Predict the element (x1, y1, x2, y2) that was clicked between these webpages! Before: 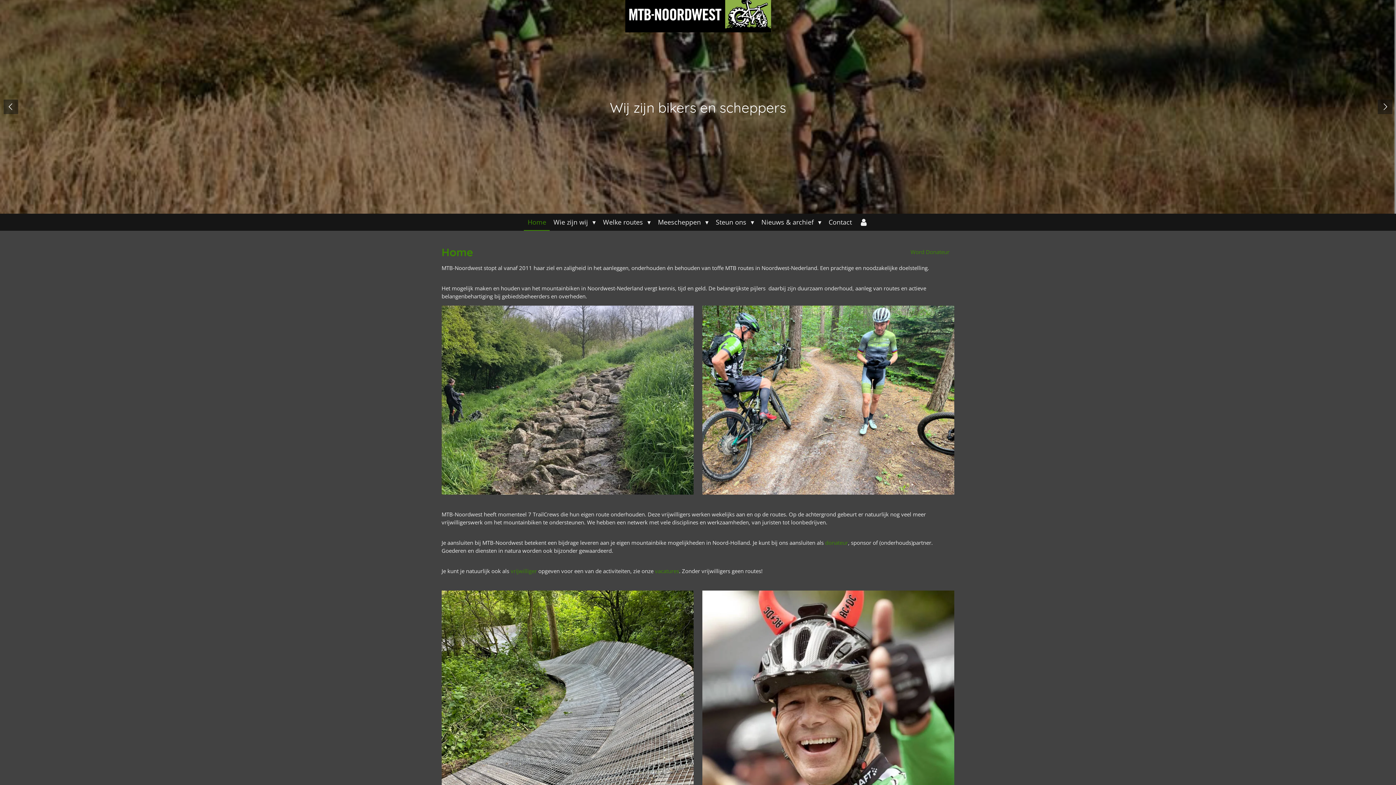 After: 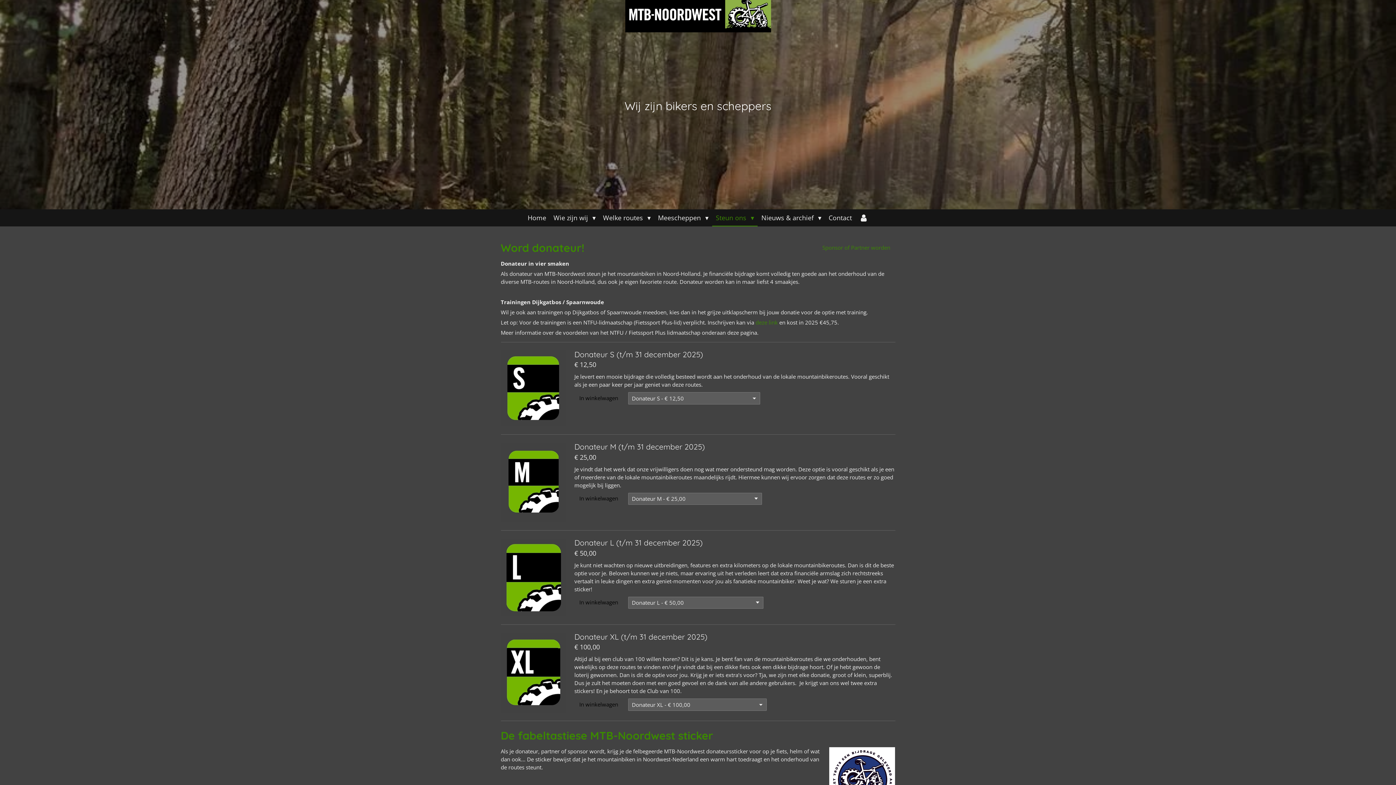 Action: bbox: (905, 246, 954, 257) label: Word Donateur